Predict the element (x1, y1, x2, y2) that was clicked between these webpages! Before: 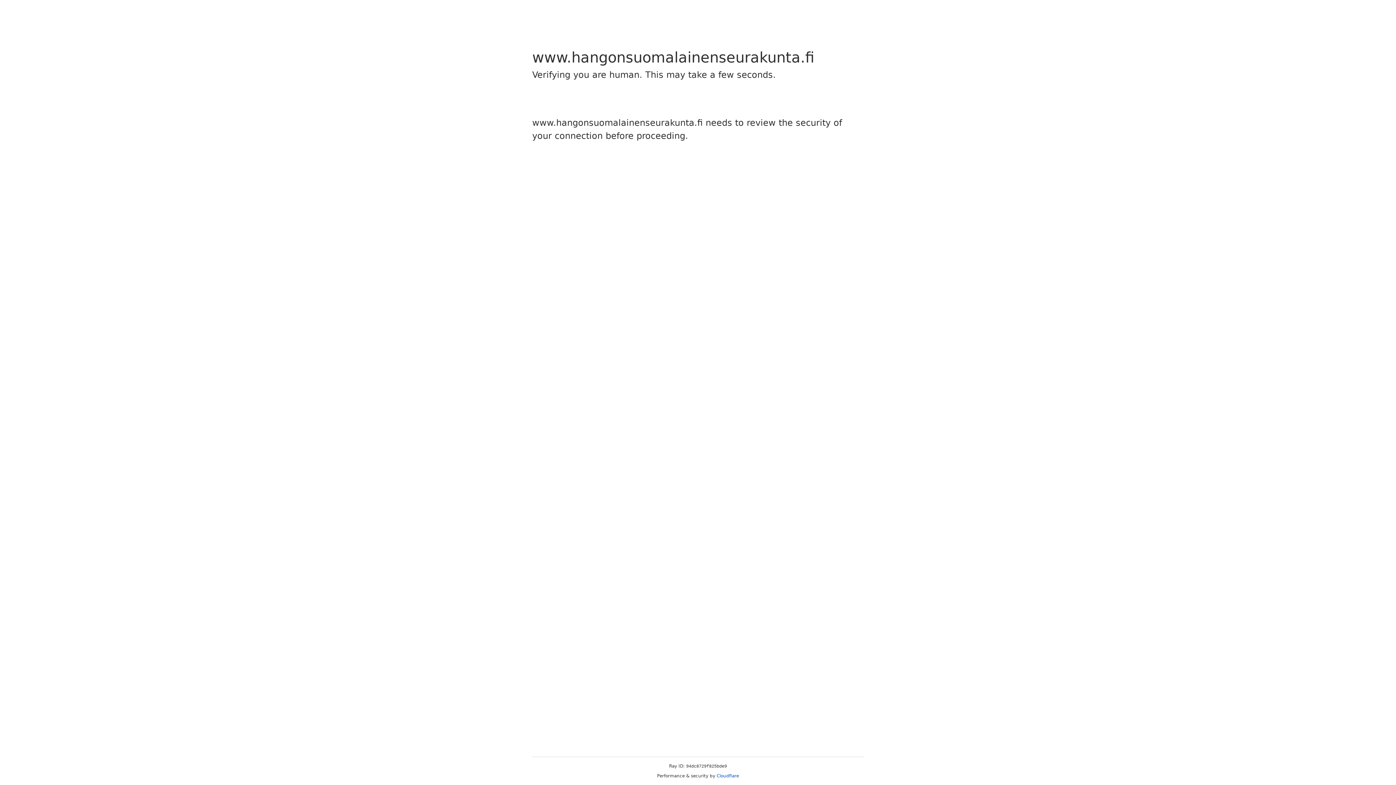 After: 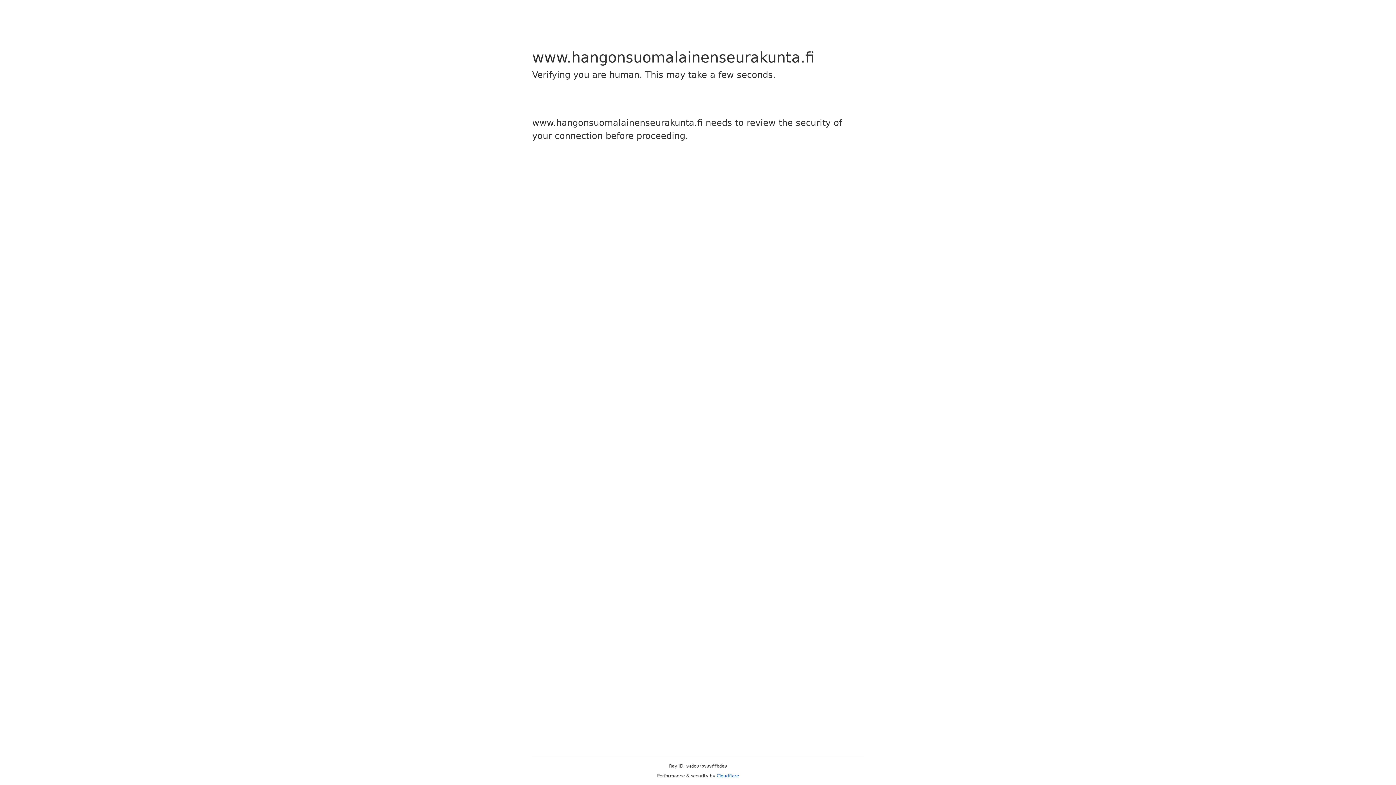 Action: label: Cloudflare bbox: (716, 773, 739, 778)